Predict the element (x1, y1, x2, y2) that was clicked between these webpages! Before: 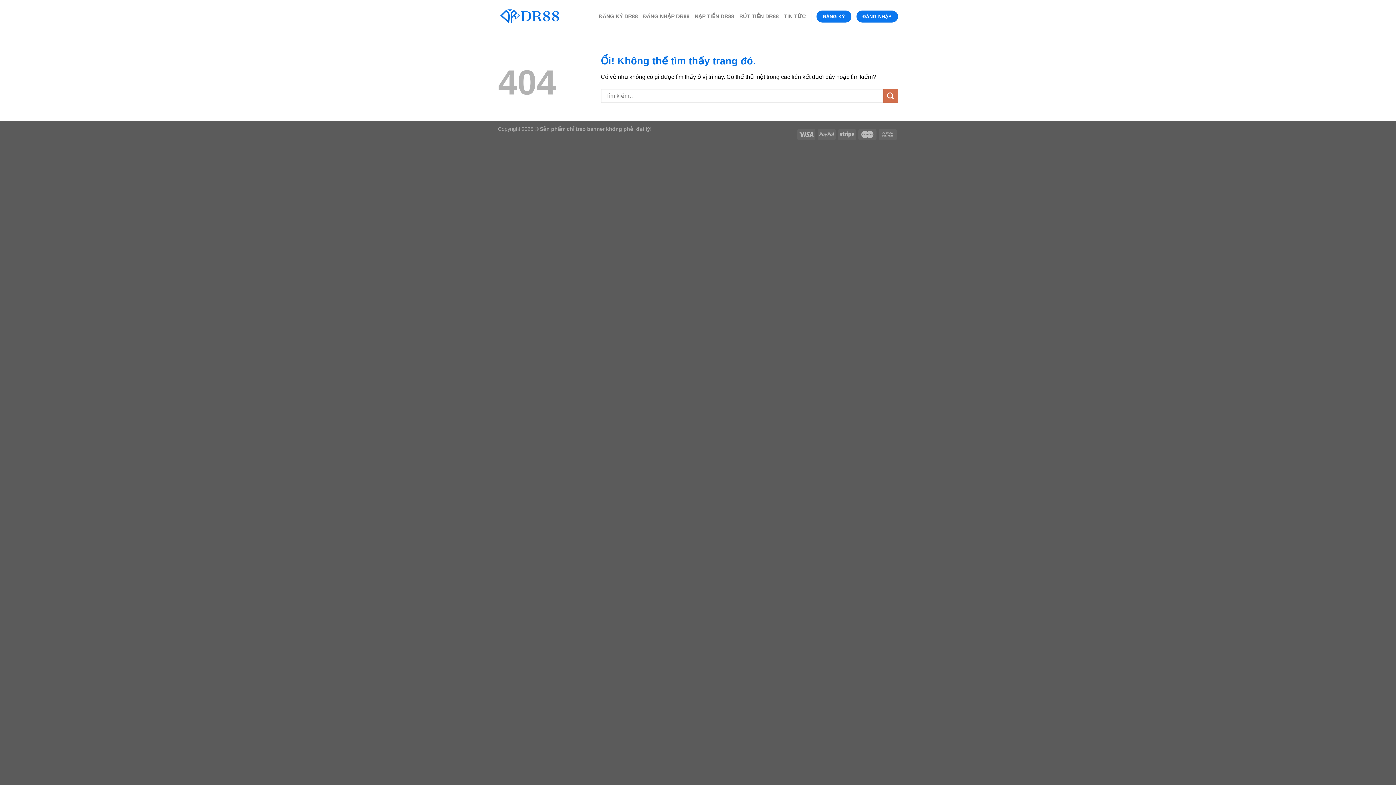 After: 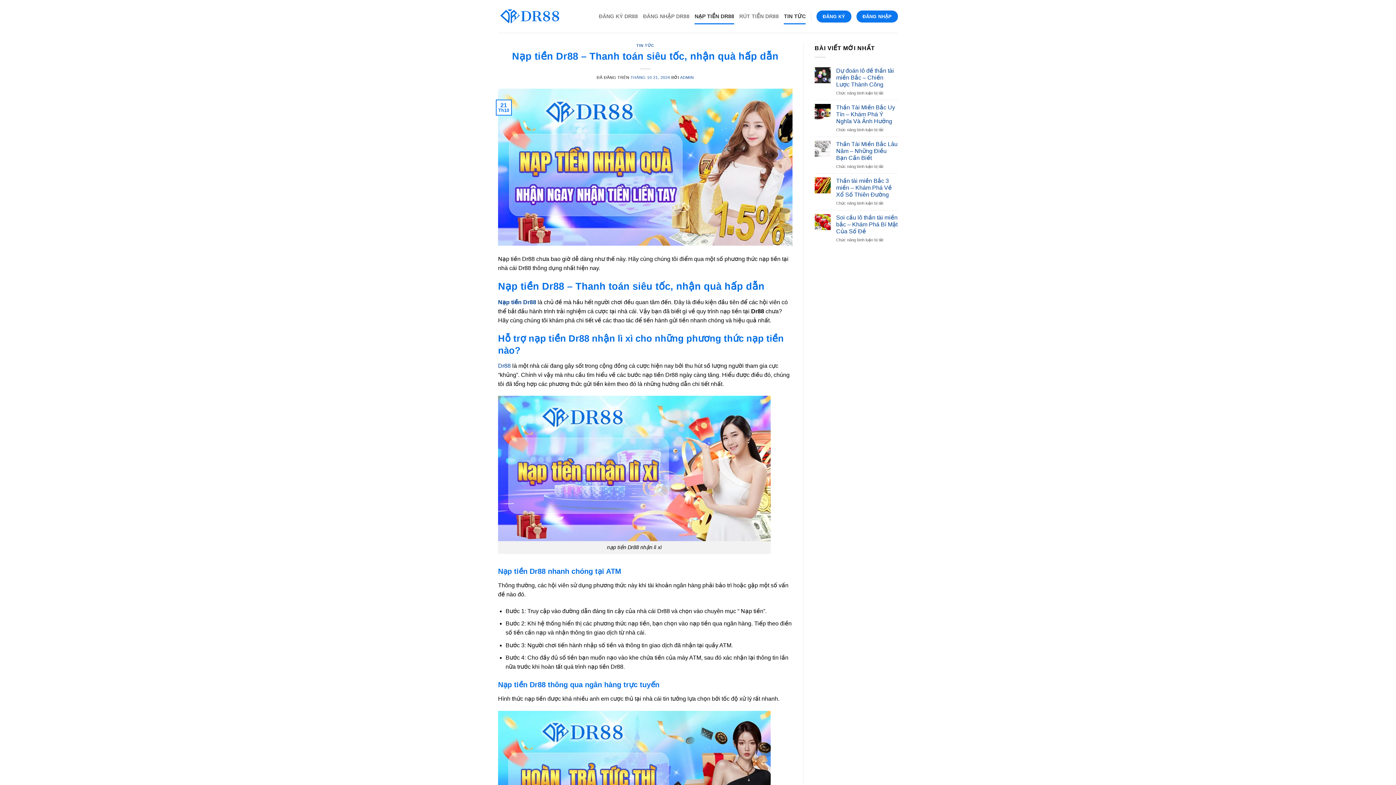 Action: label: NẠP TIỀN DR88 bbox: (694, 8, 734, 24)